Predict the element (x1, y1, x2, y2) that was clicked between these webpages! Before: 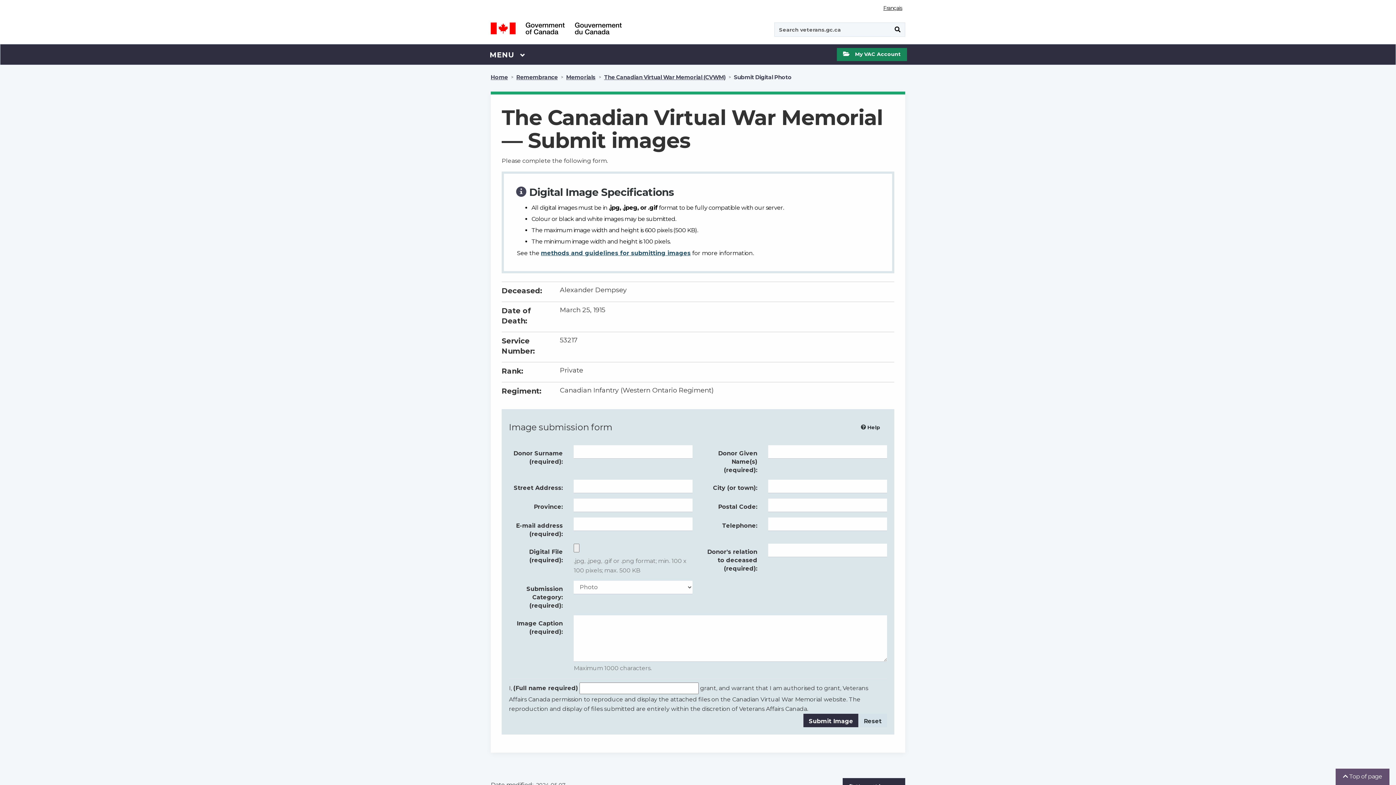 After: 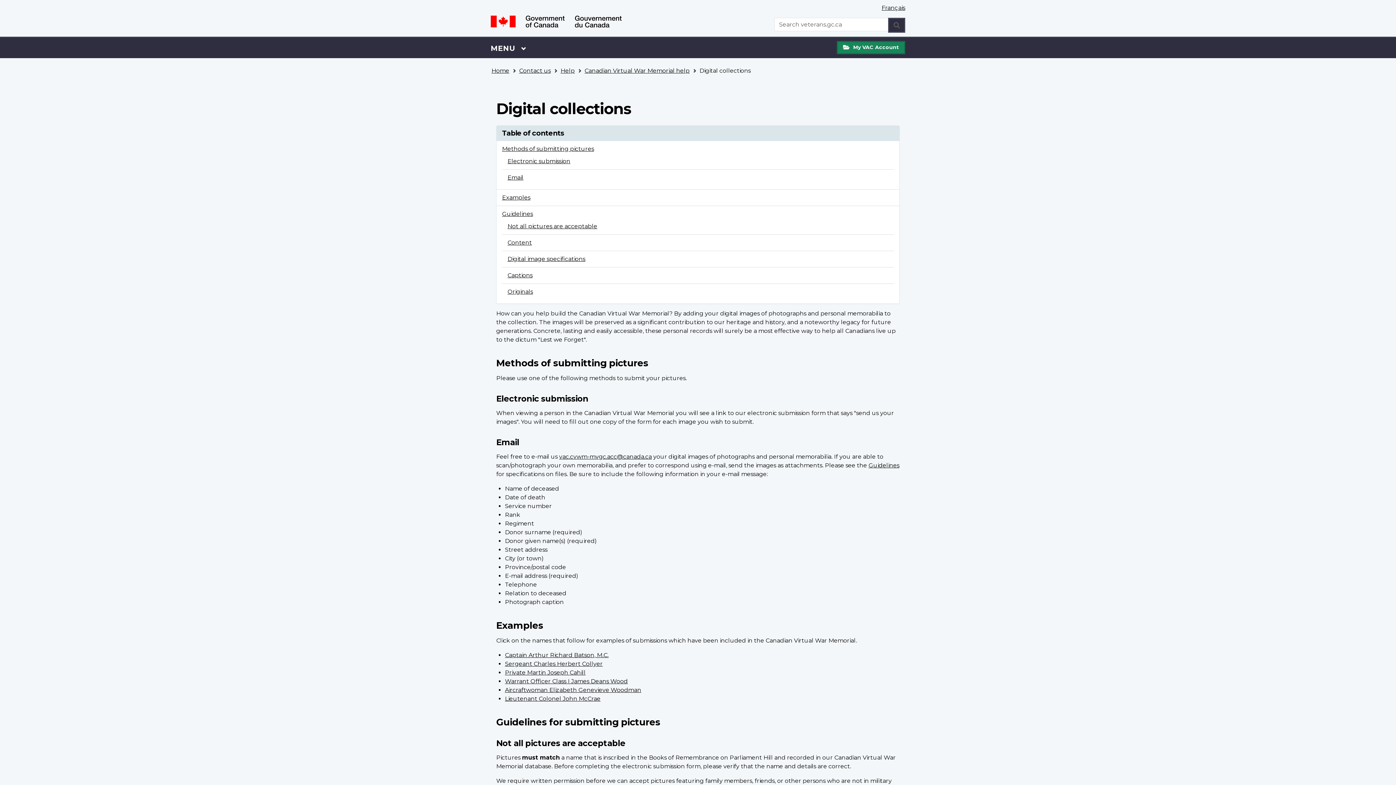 Action: label: methods and guidelines for submitting images bbox: (541, 249, 690, 256)